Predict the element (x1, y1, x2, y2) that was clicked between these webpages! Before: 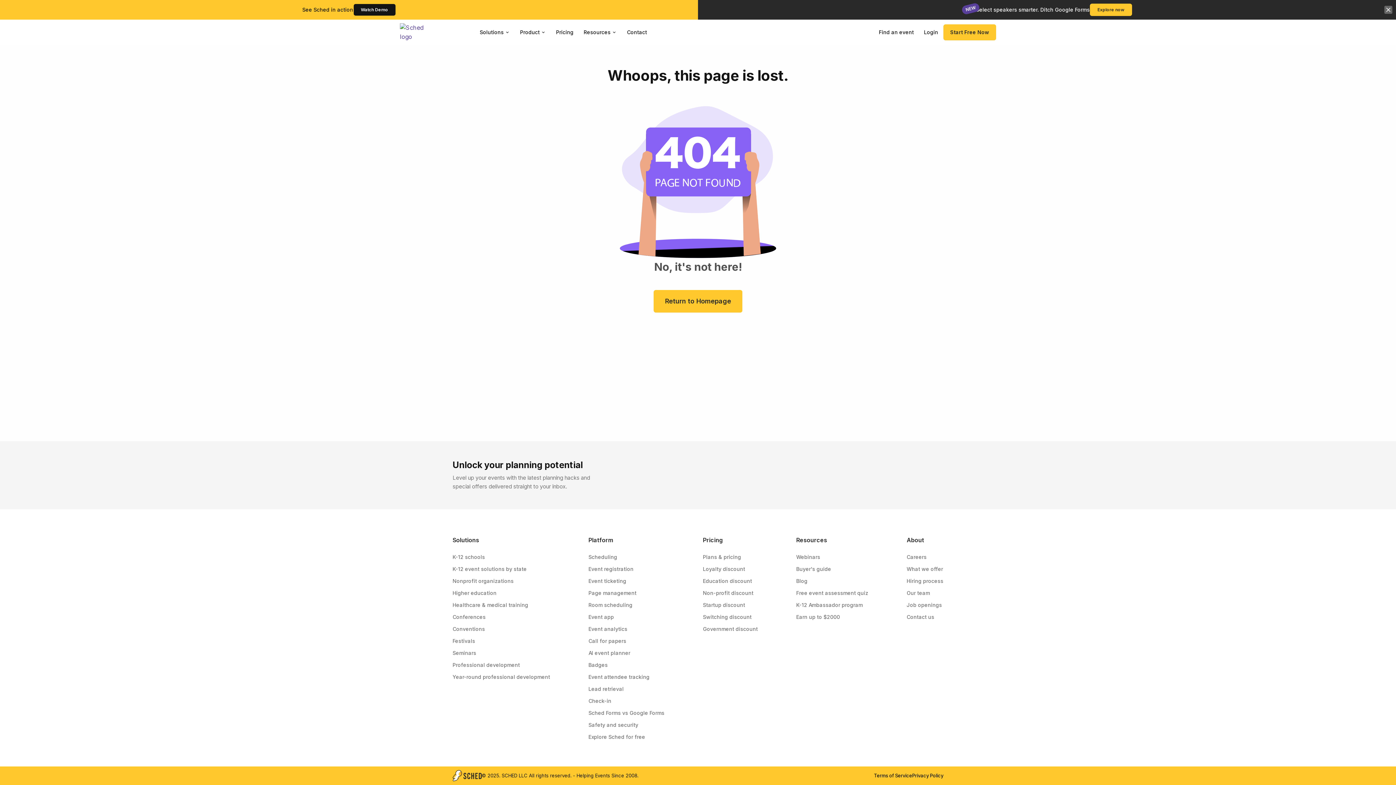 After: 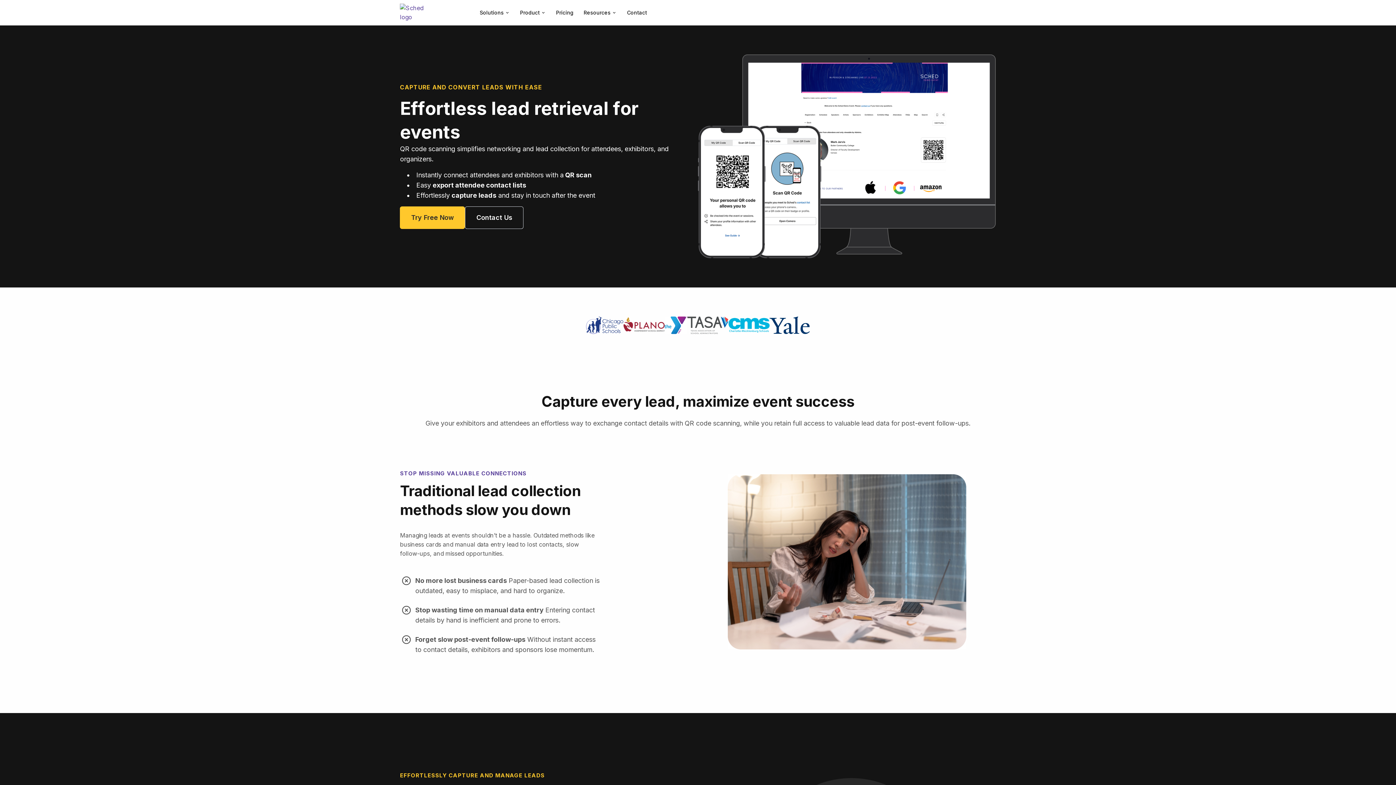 Action: label: Lead retrieval bbox: (588, 685, 623, 693)